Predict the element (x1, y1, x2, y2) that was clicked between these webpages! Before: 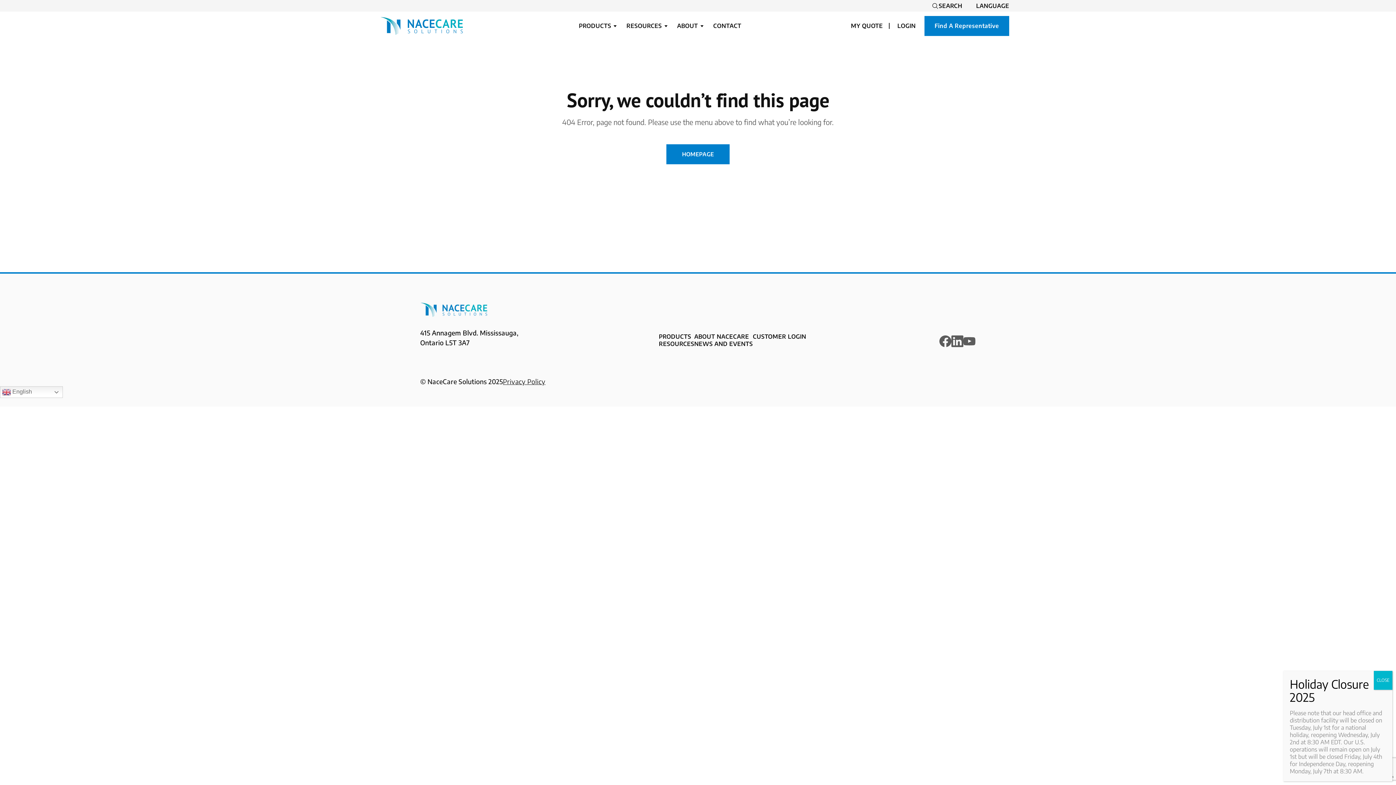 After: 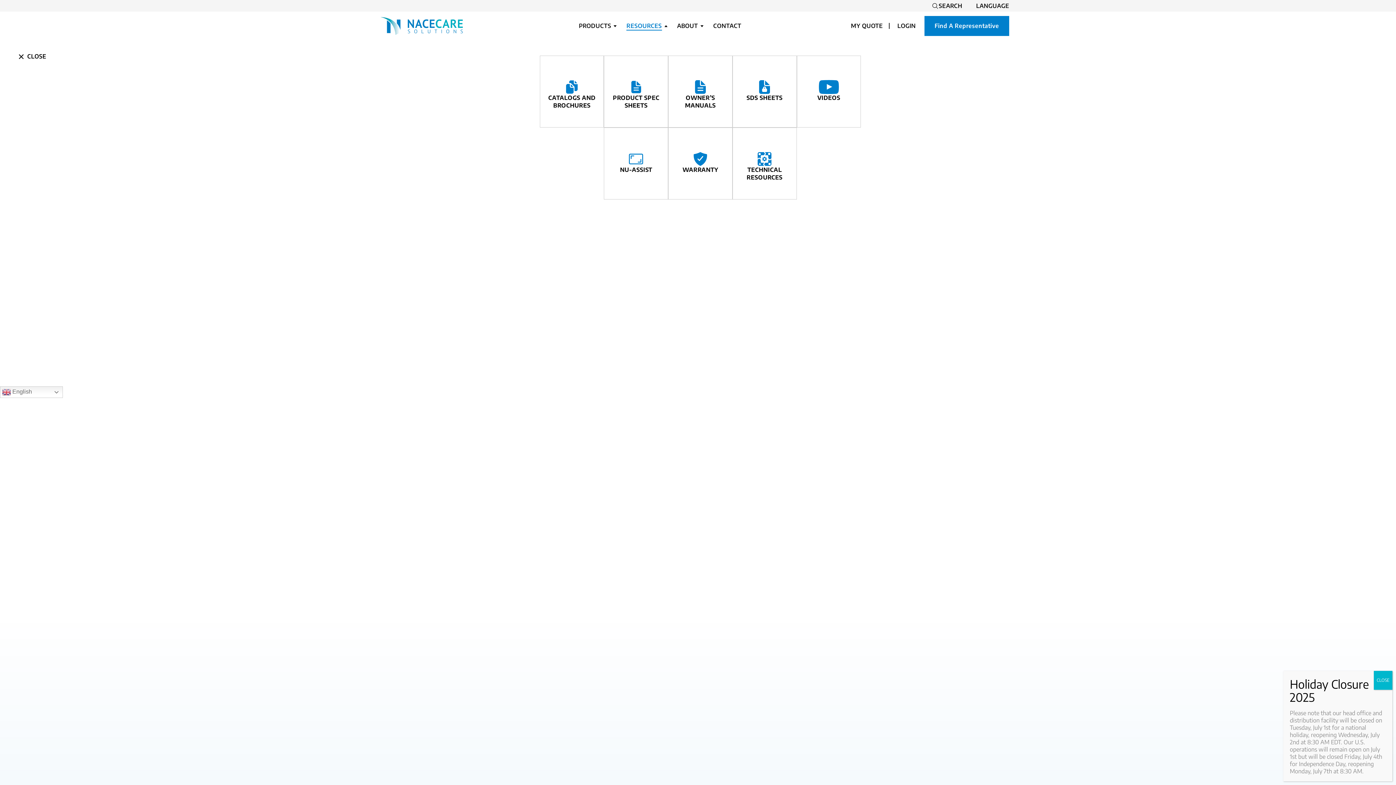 Action: bbox: (626, 22, 662, 29) label: RESOURCES